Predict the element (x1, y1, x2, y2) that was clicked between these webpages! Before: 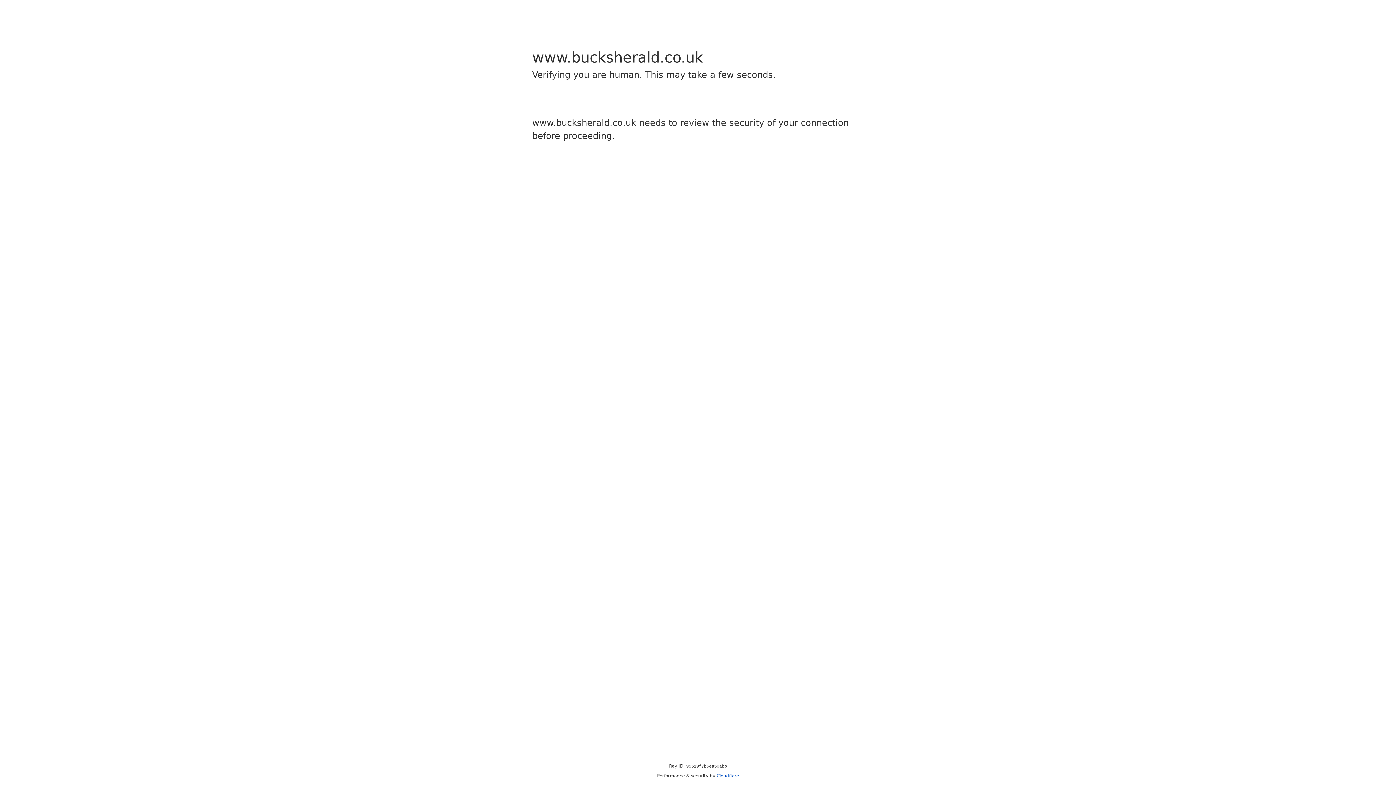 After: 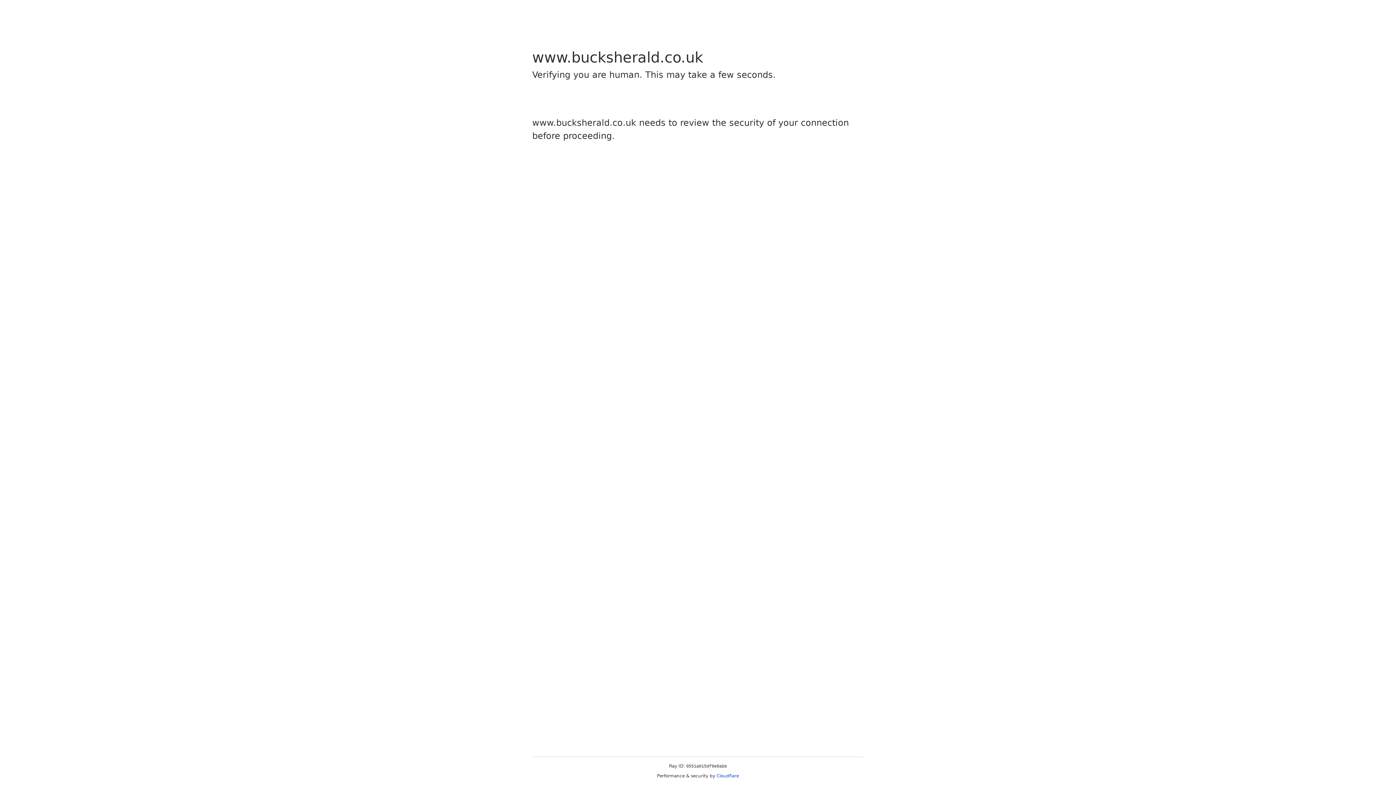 Action: bbox: (716, 773, 739, 778) label: Cloudflare